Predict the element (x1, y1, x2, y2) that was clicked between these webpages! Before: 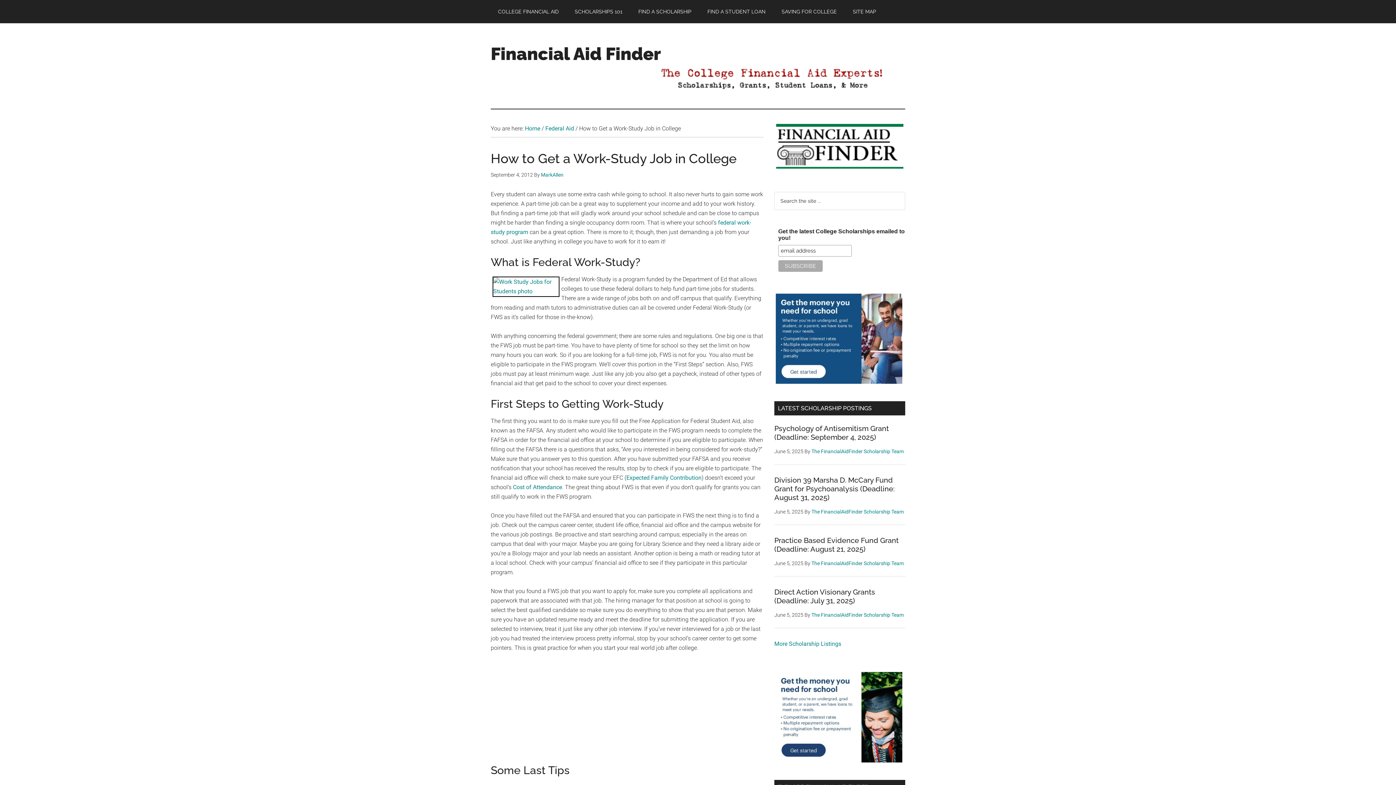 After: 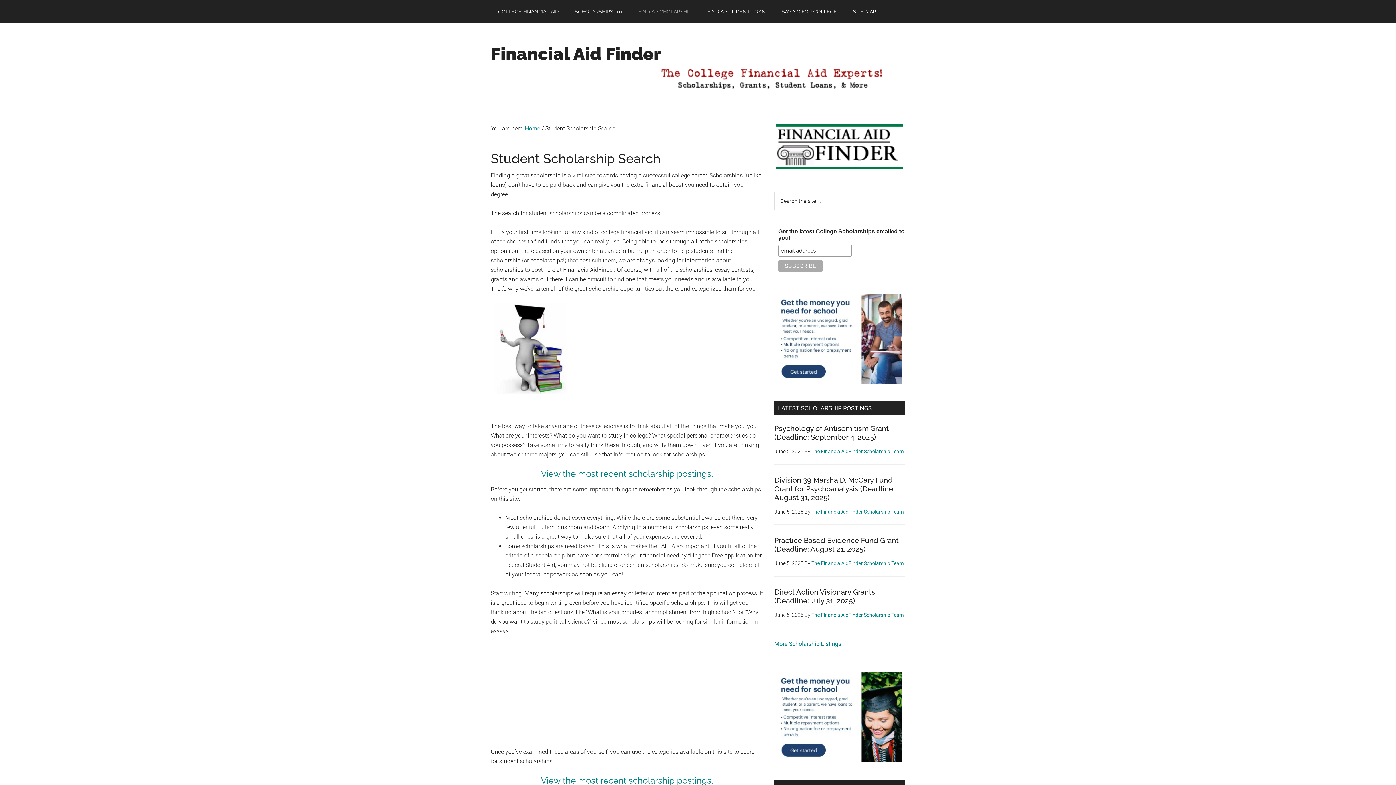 Action: bbox: (631, 0, 698, 23) label: FIND A SCHOLARSHIP